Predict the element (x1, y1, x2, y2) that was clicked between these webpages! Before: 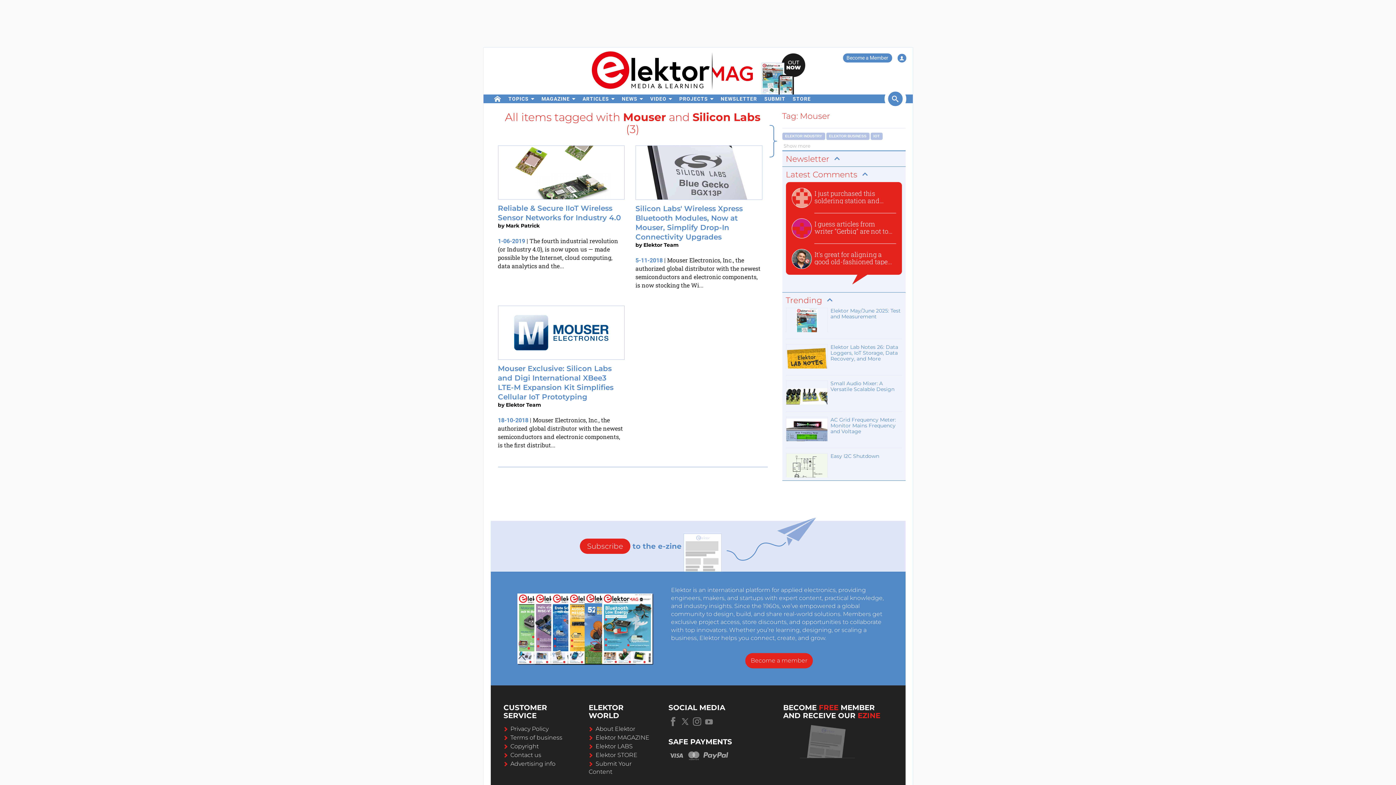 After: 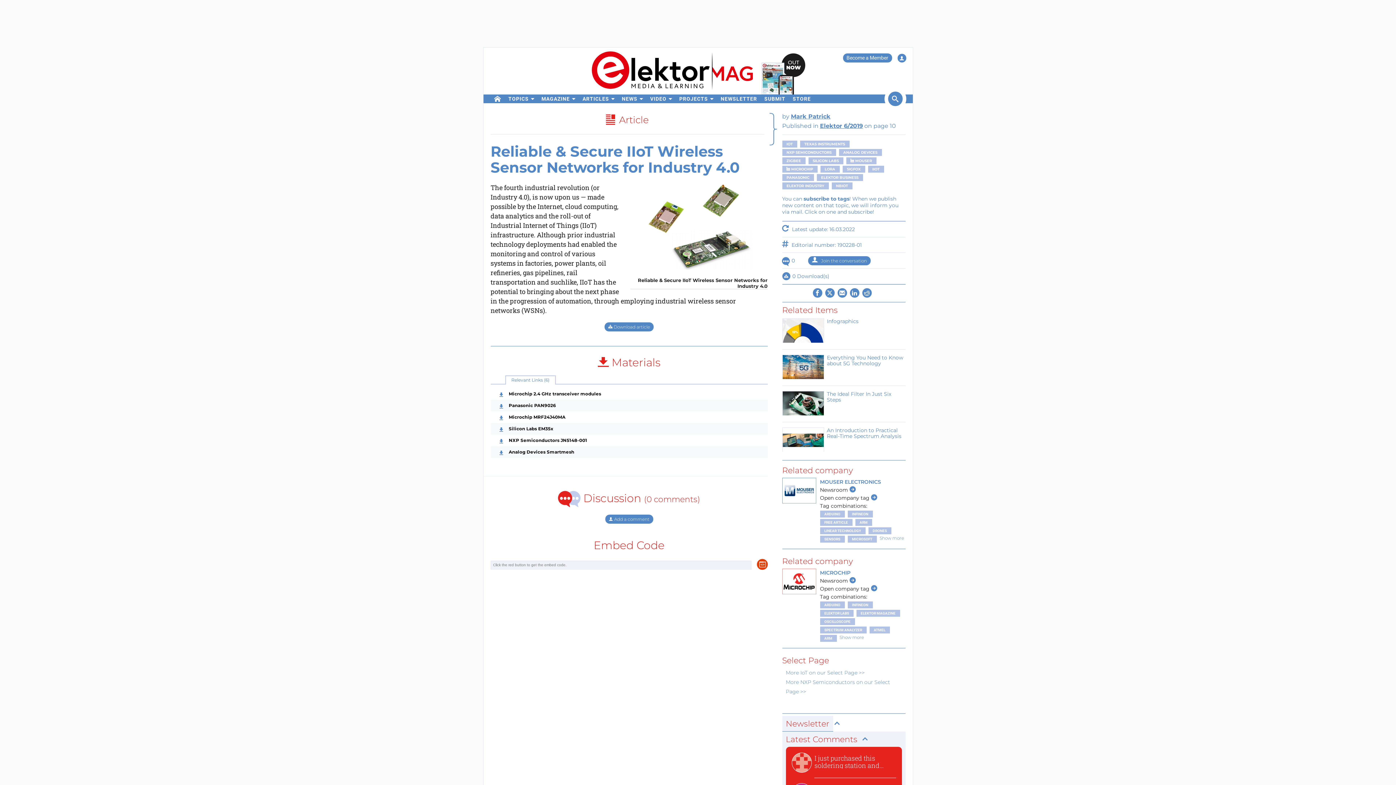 Action: bbox: (498, 204, 620, 222) label: Reliable & Secure IIoT Wireless Sensor Networks for Industry 4.0